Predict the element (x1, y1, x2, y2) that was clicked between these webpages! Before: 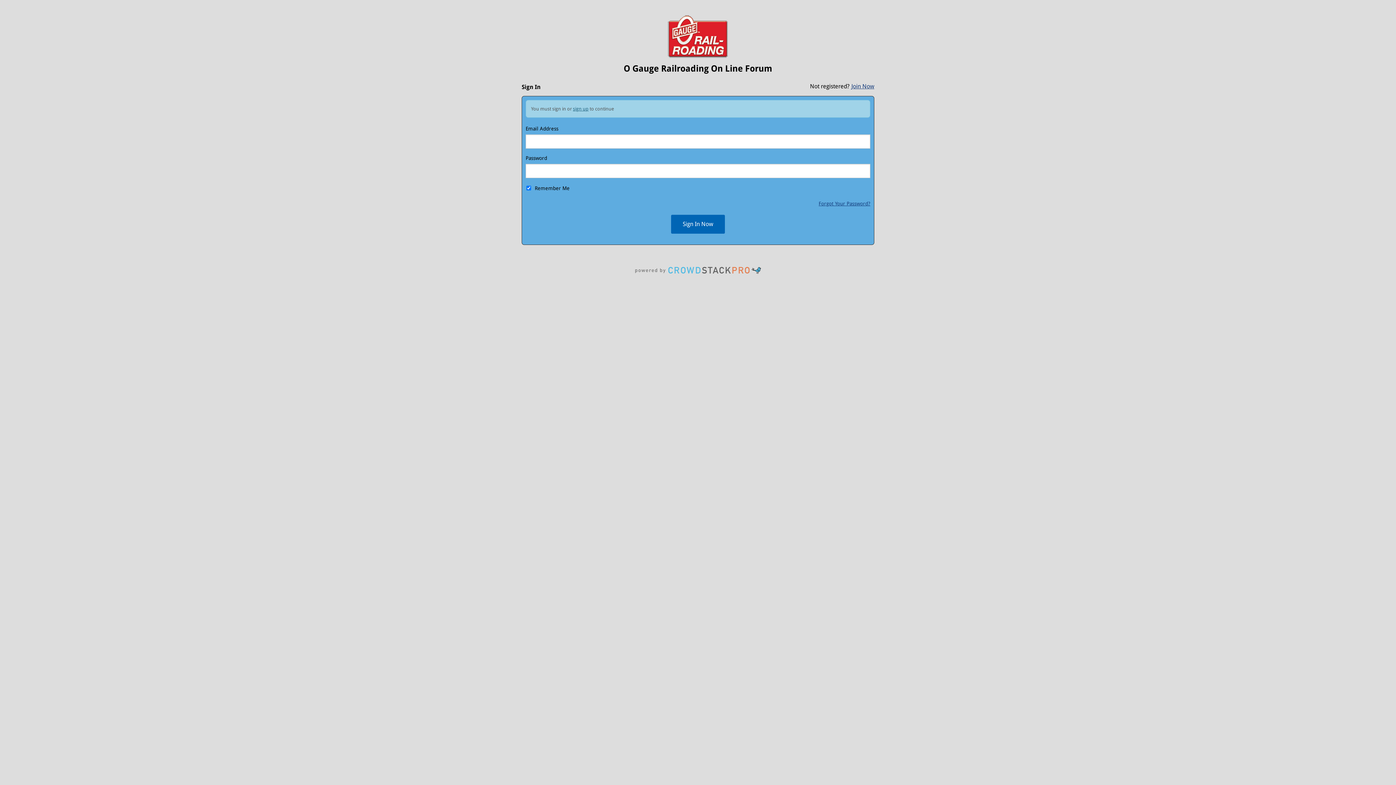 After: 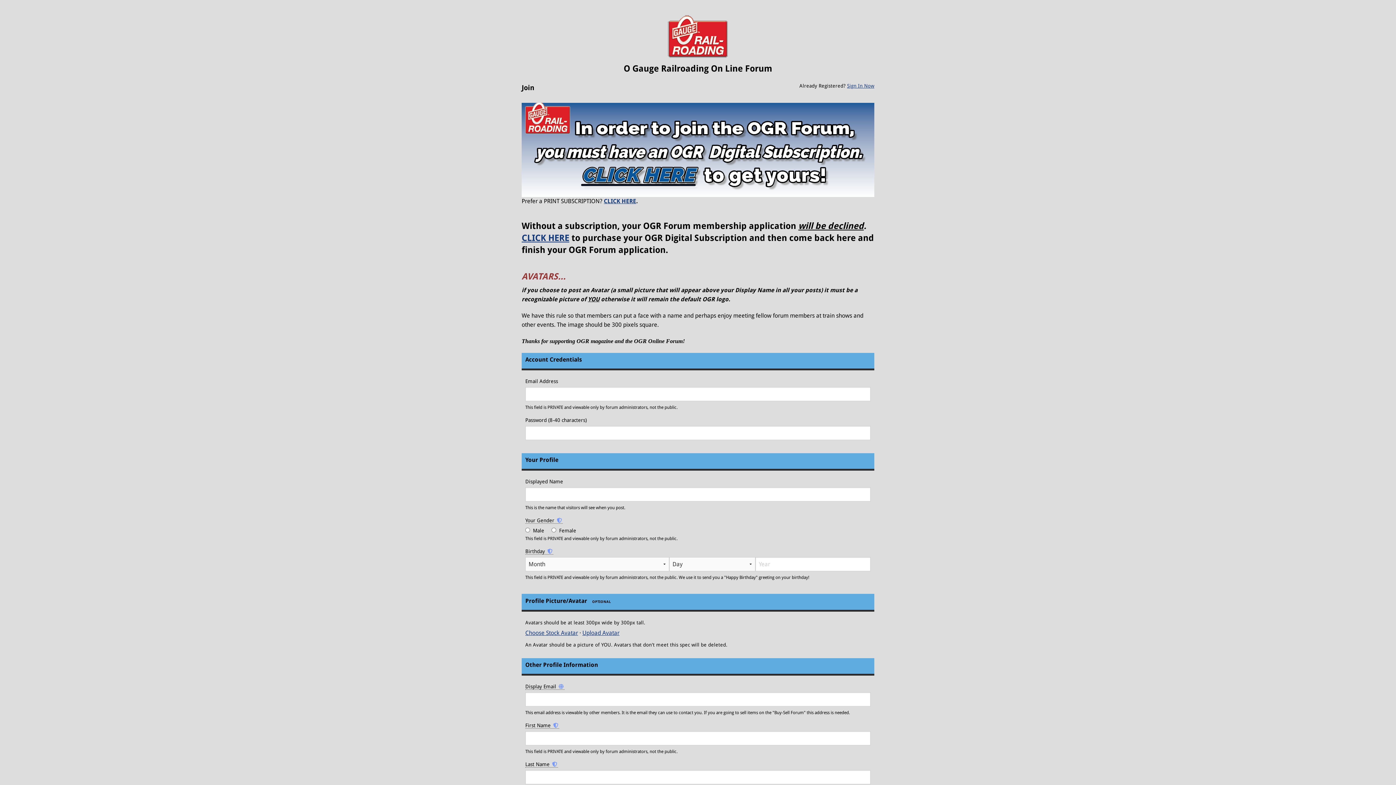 Action: bbox: (851, 82, 874, 89) label: Join Now